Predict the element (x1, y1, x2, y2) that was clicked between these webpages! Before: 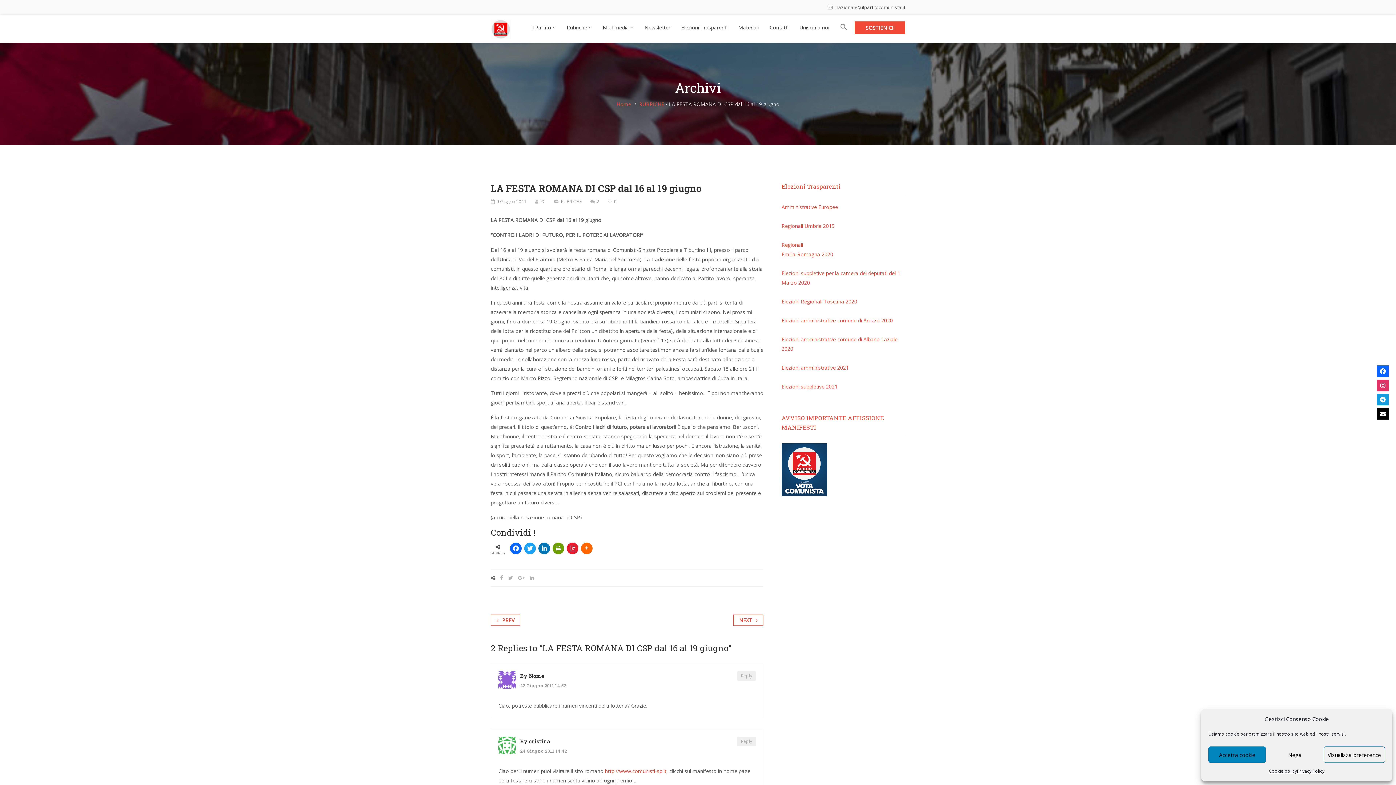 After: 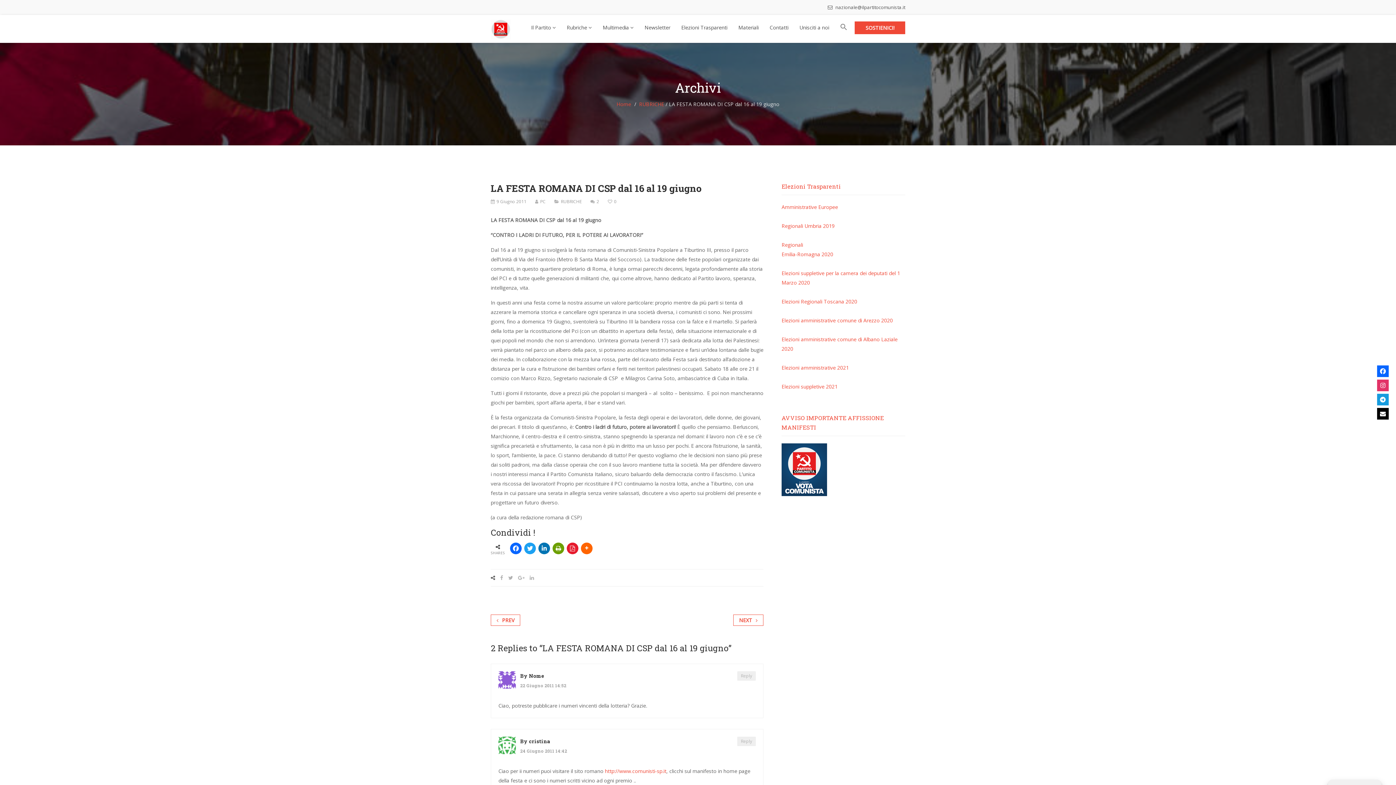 Action: label: Accetta cookie bbox: (1208, 746, 1266, 763)